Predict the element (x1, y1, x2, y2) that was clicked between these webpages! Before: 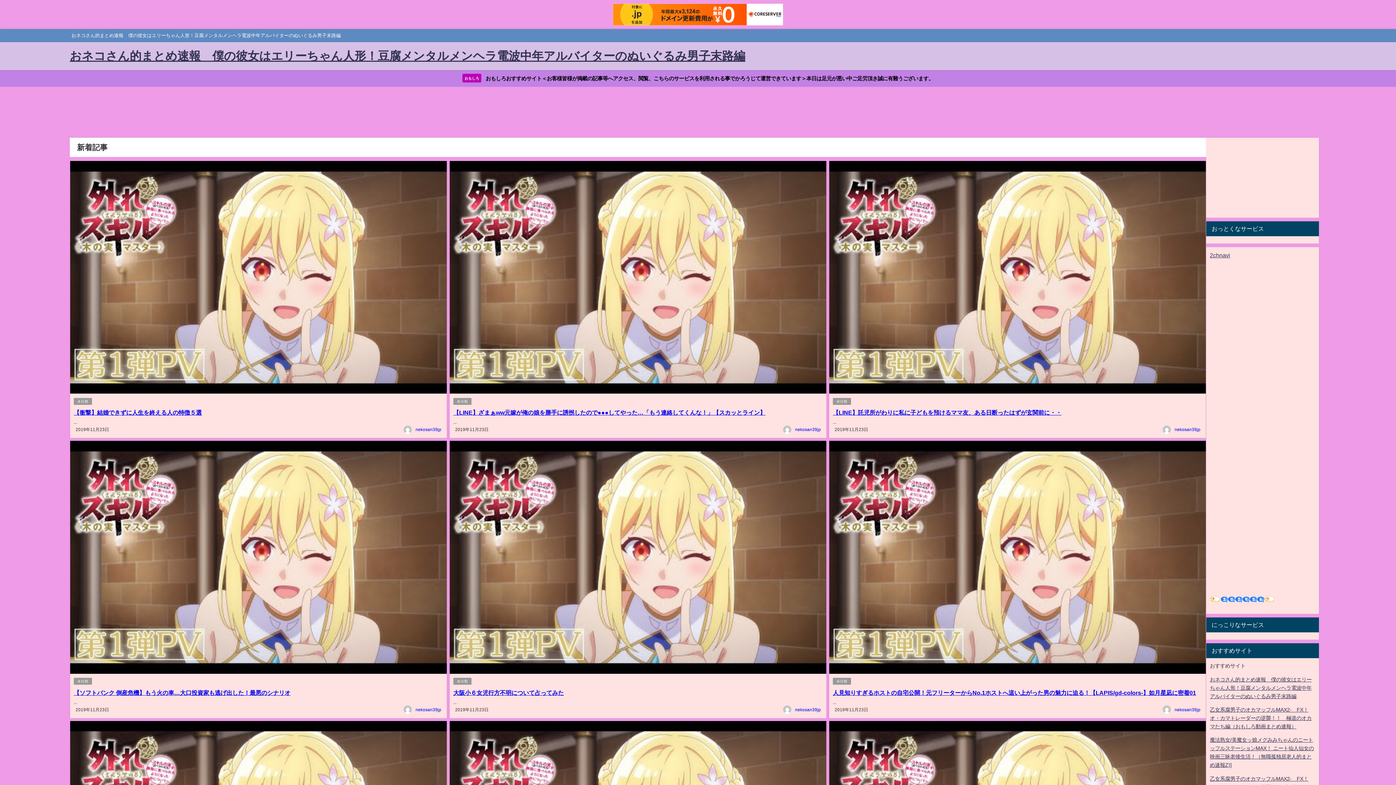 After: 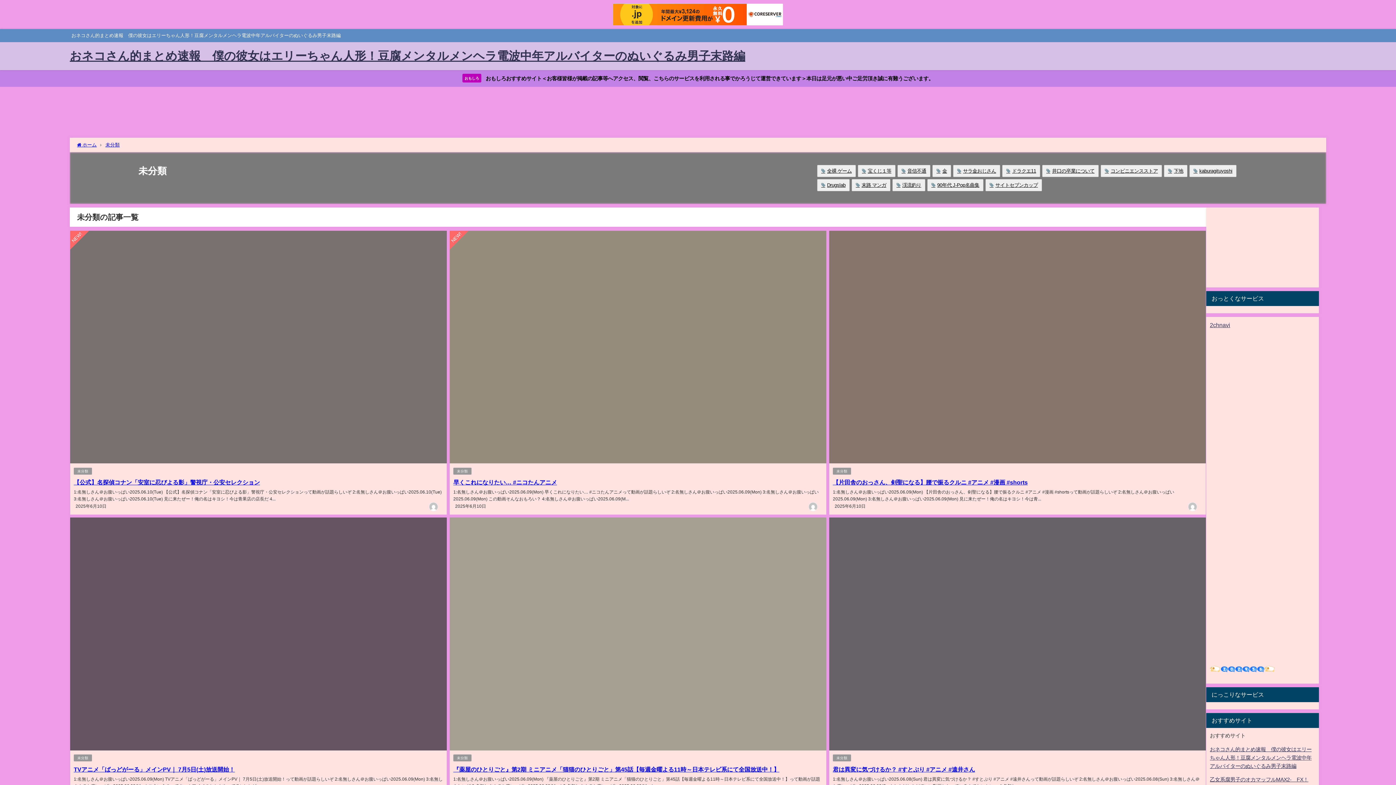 Action: bbox: (833, 398, 851, 405) label: 未分類